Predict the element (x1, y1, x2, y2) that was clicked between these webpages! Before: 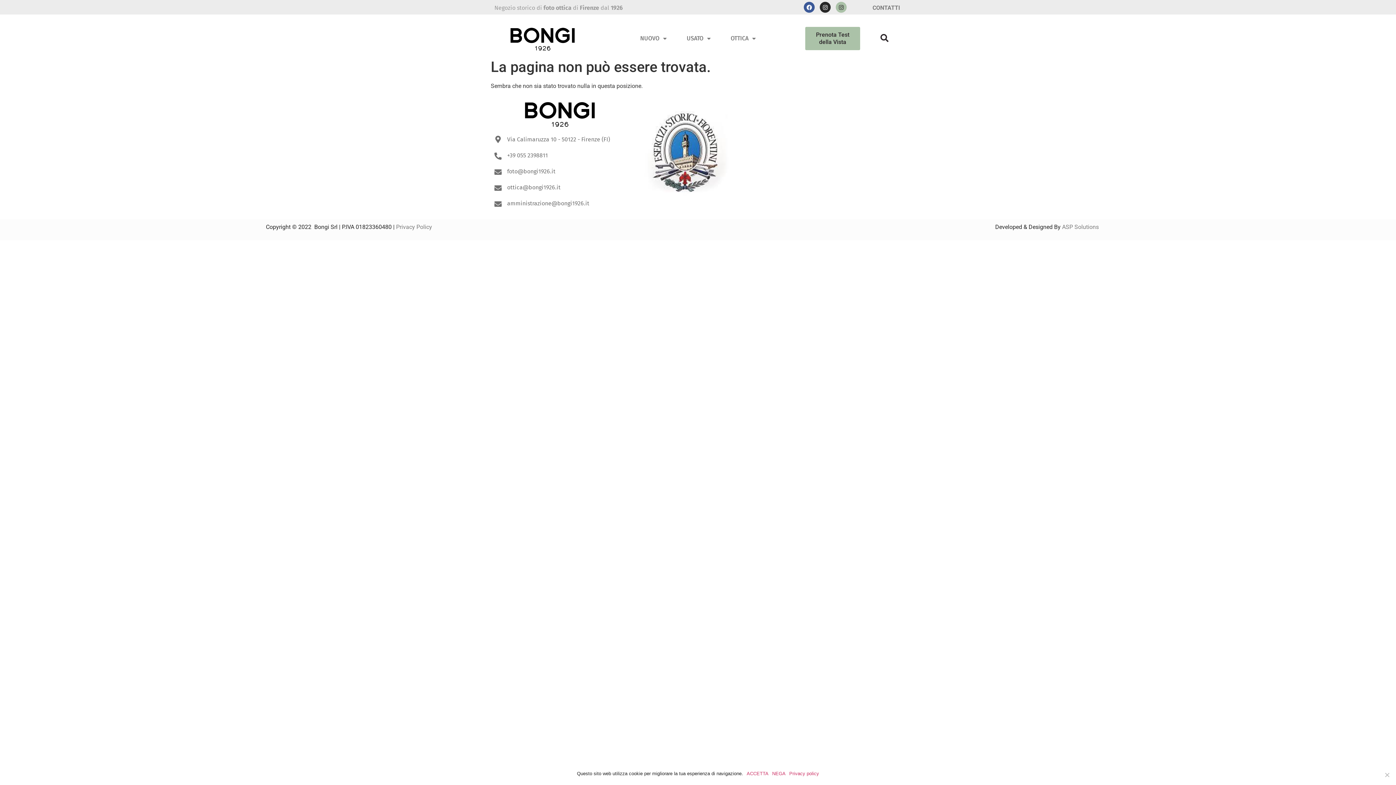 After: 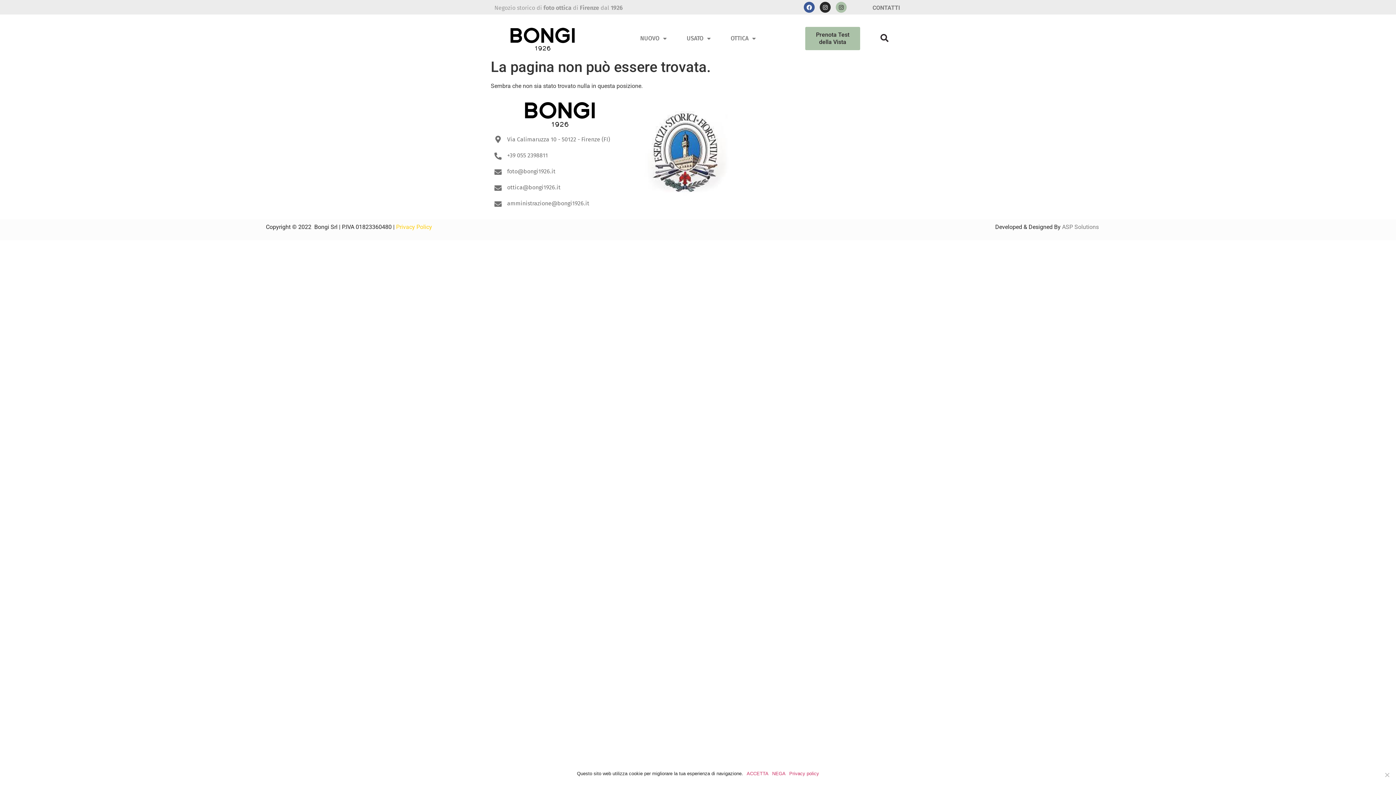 Action: bbox: (396, 223, 432, 230) label: Privacy Policy